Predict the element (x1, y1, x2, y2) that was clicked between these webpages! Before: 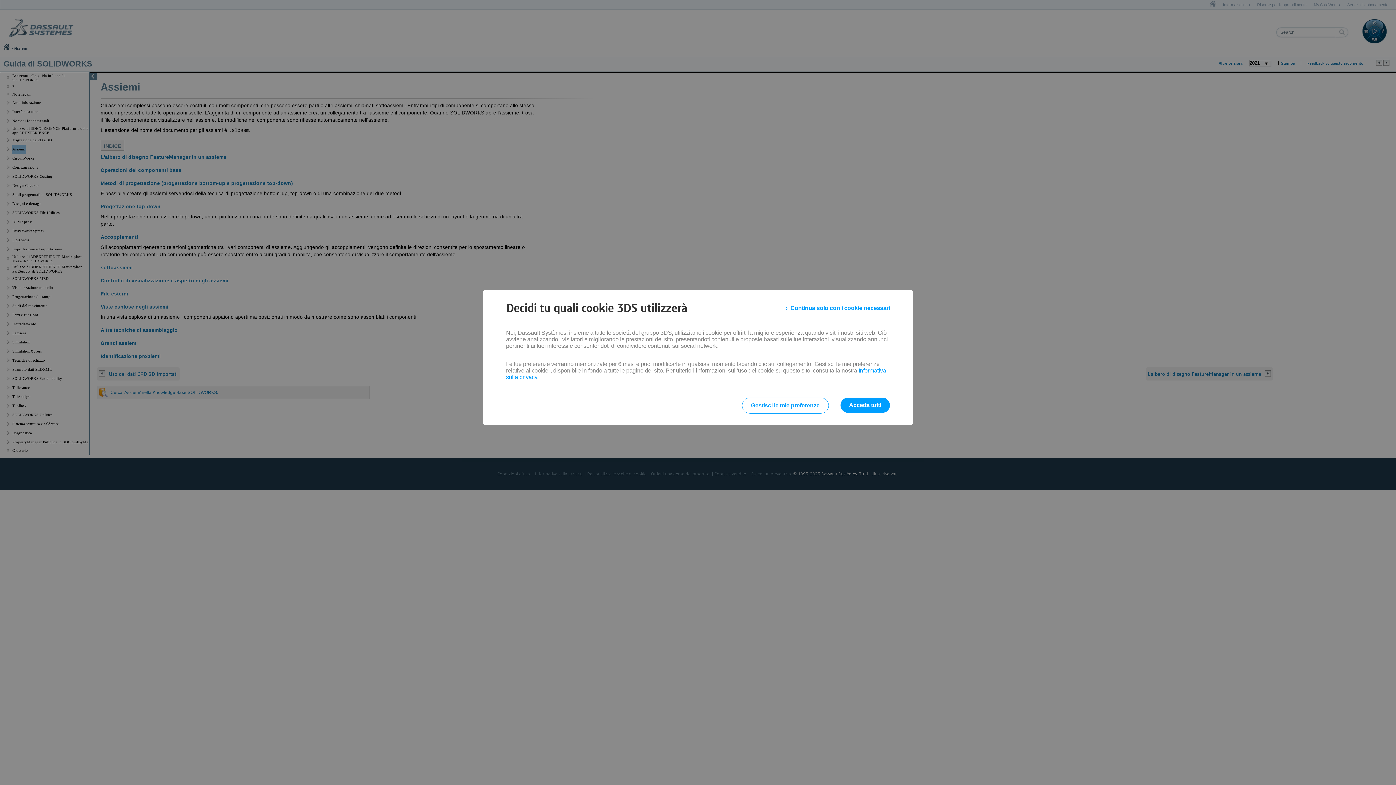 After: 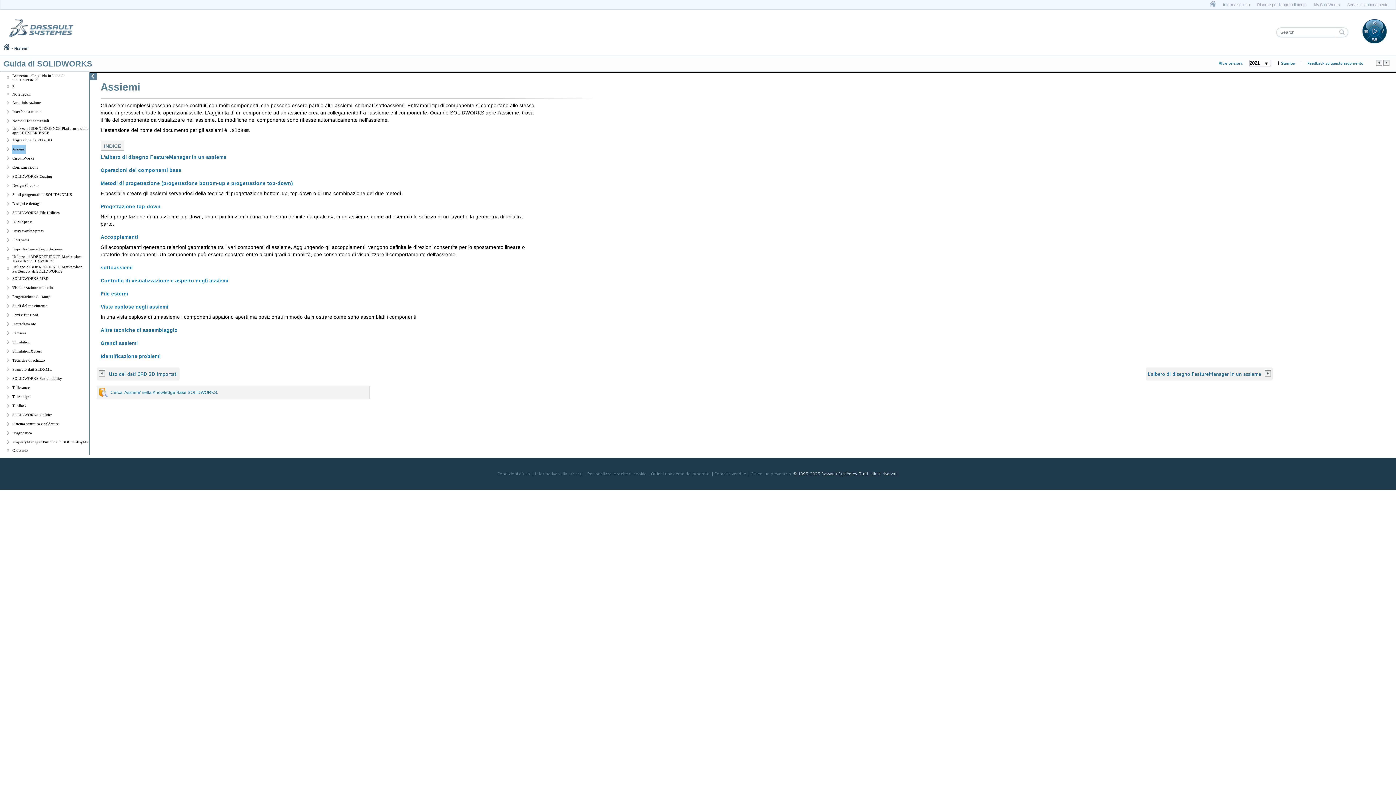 Action: bbox: (785, 301, 890, 314) label: Continua solo con i cookie necessari